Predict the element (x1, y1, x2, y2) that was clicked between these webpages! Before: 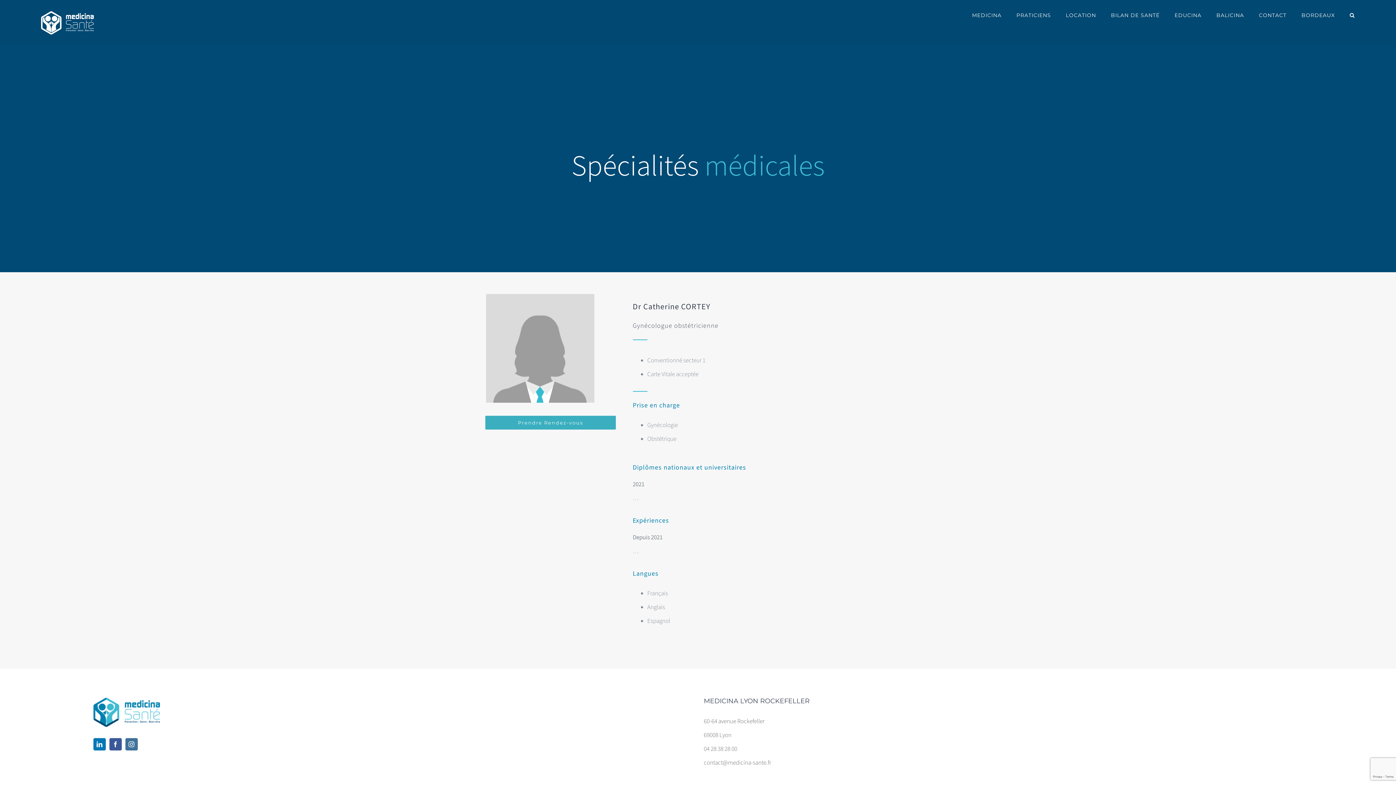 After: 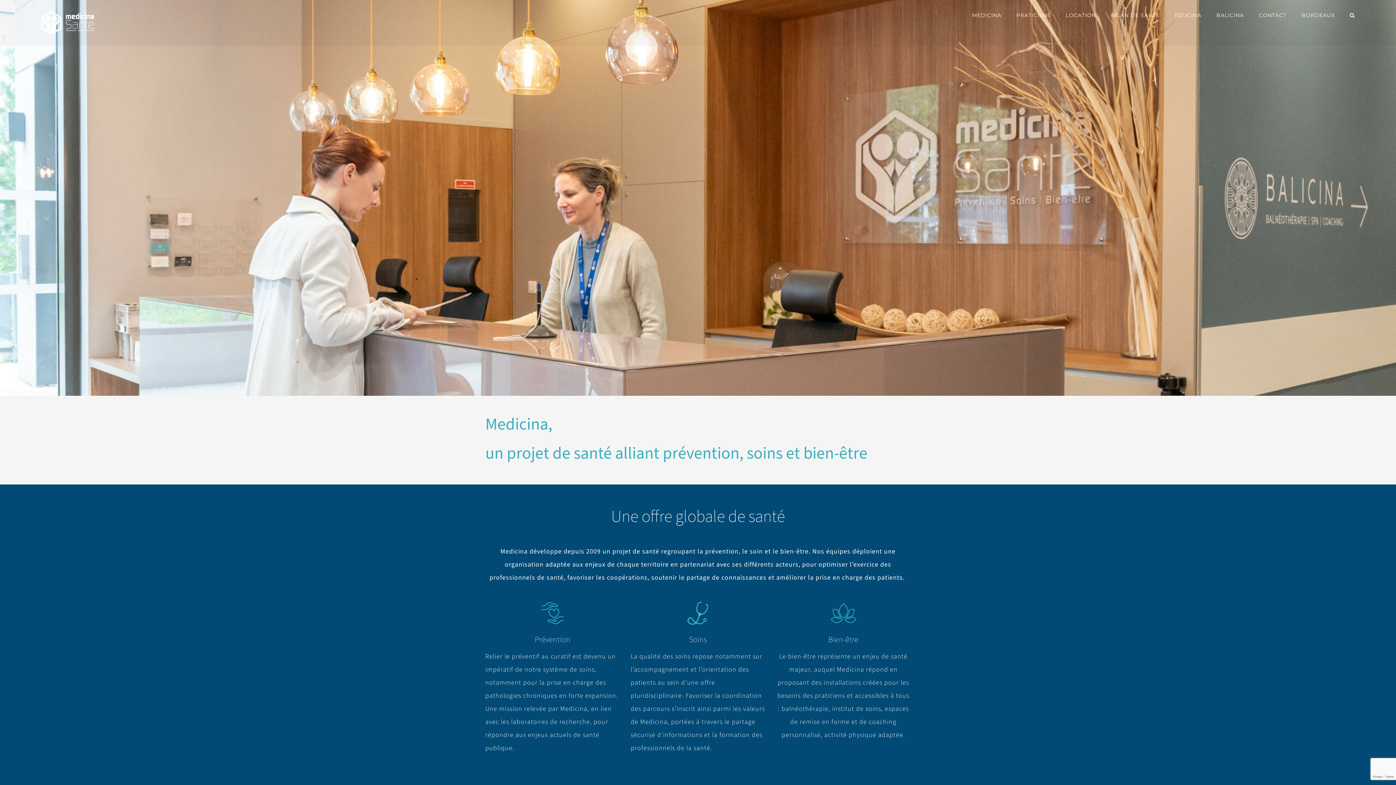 Action: bbox: (41, 11, 93, 34)